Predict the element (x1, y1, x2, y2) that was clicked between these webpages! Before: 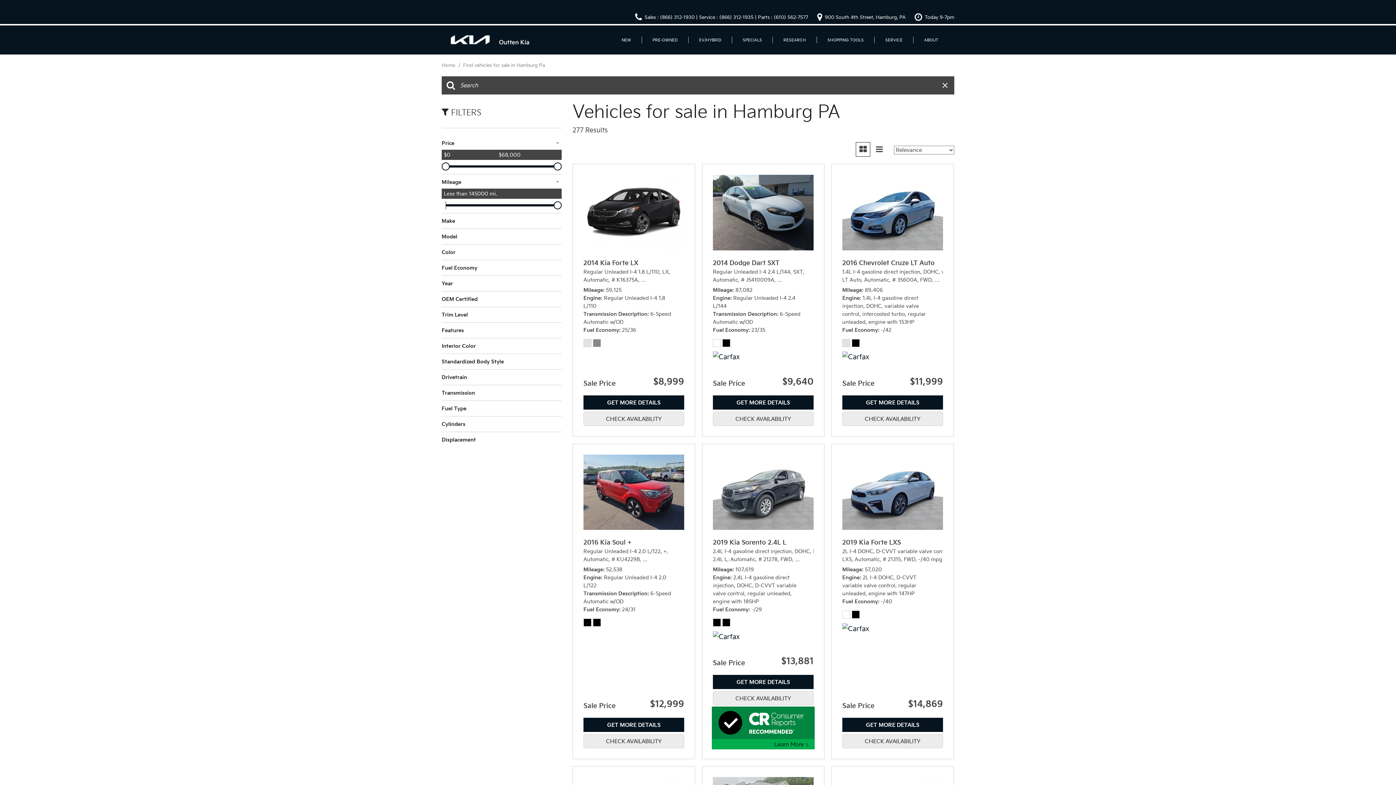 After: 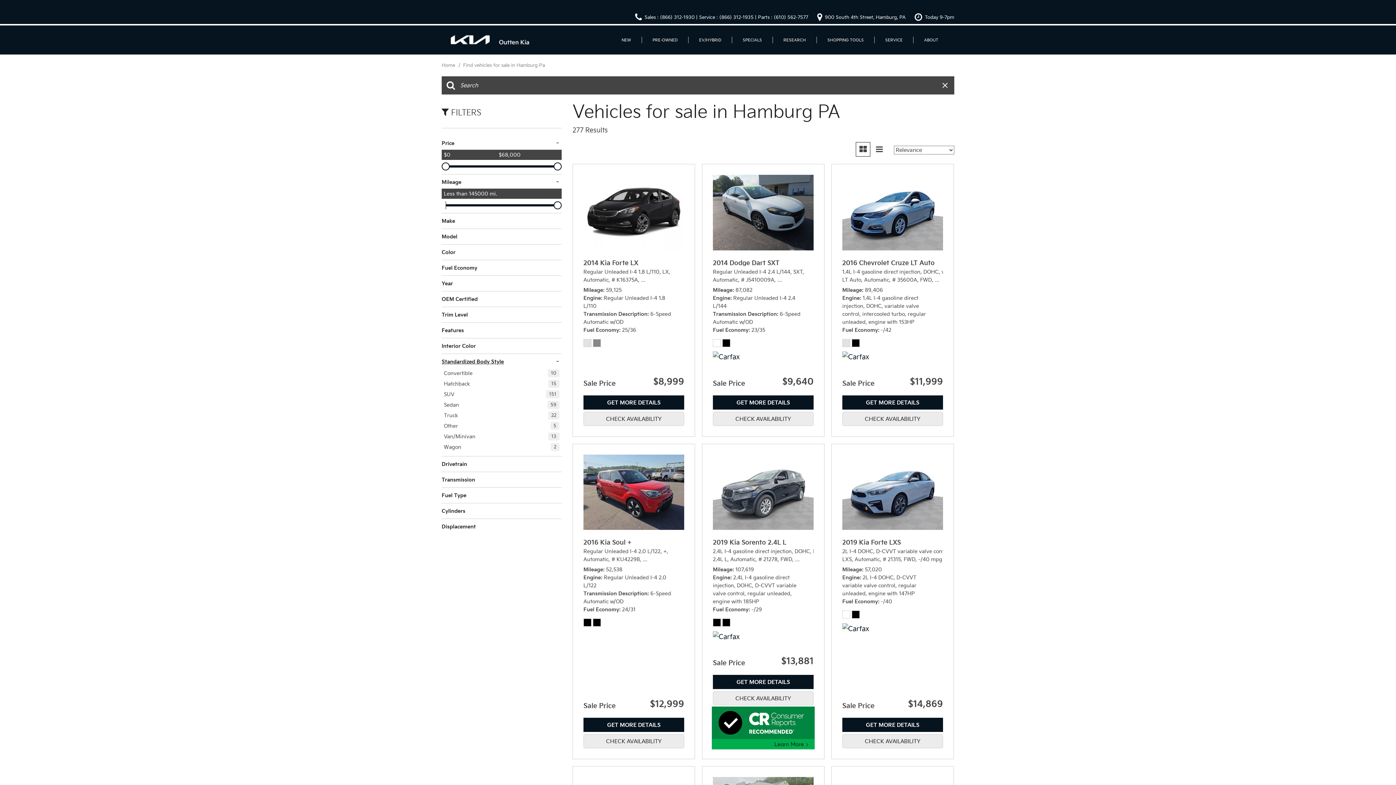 Action: label: Standardized Body Style bbox: (441, 357, 561, 365)